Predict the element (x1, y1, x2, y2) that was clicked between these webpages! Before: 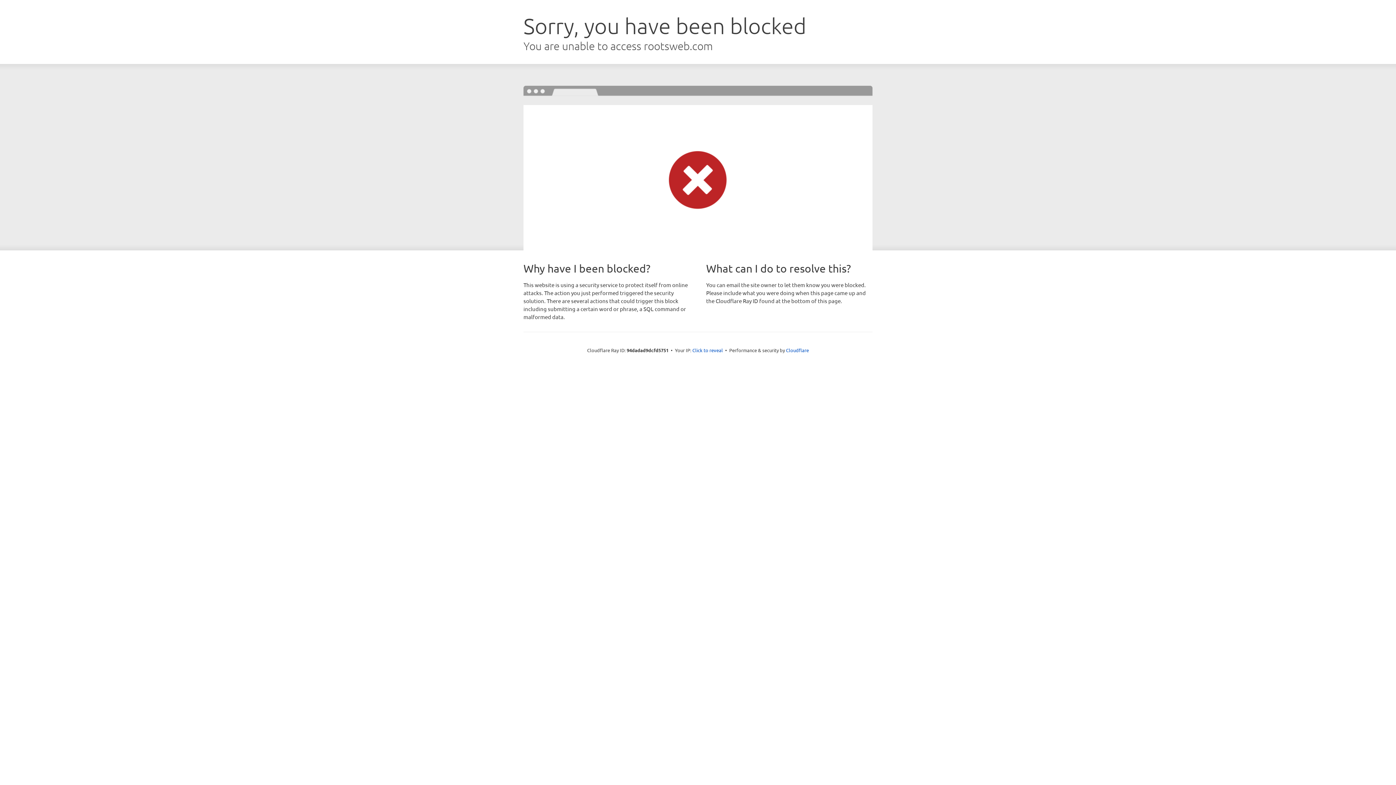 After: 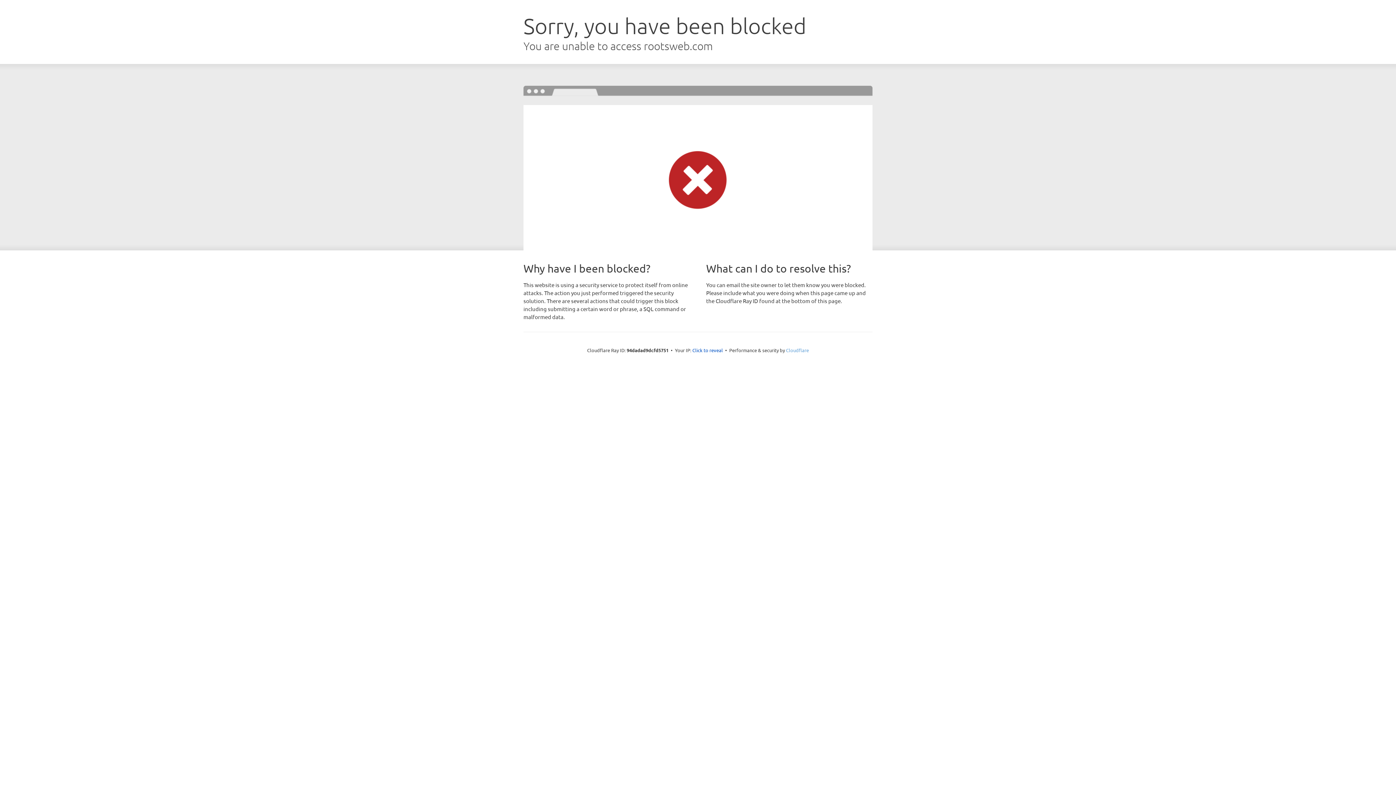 Action: label: Cloudflare bbox: (786, 347, 809, 353)